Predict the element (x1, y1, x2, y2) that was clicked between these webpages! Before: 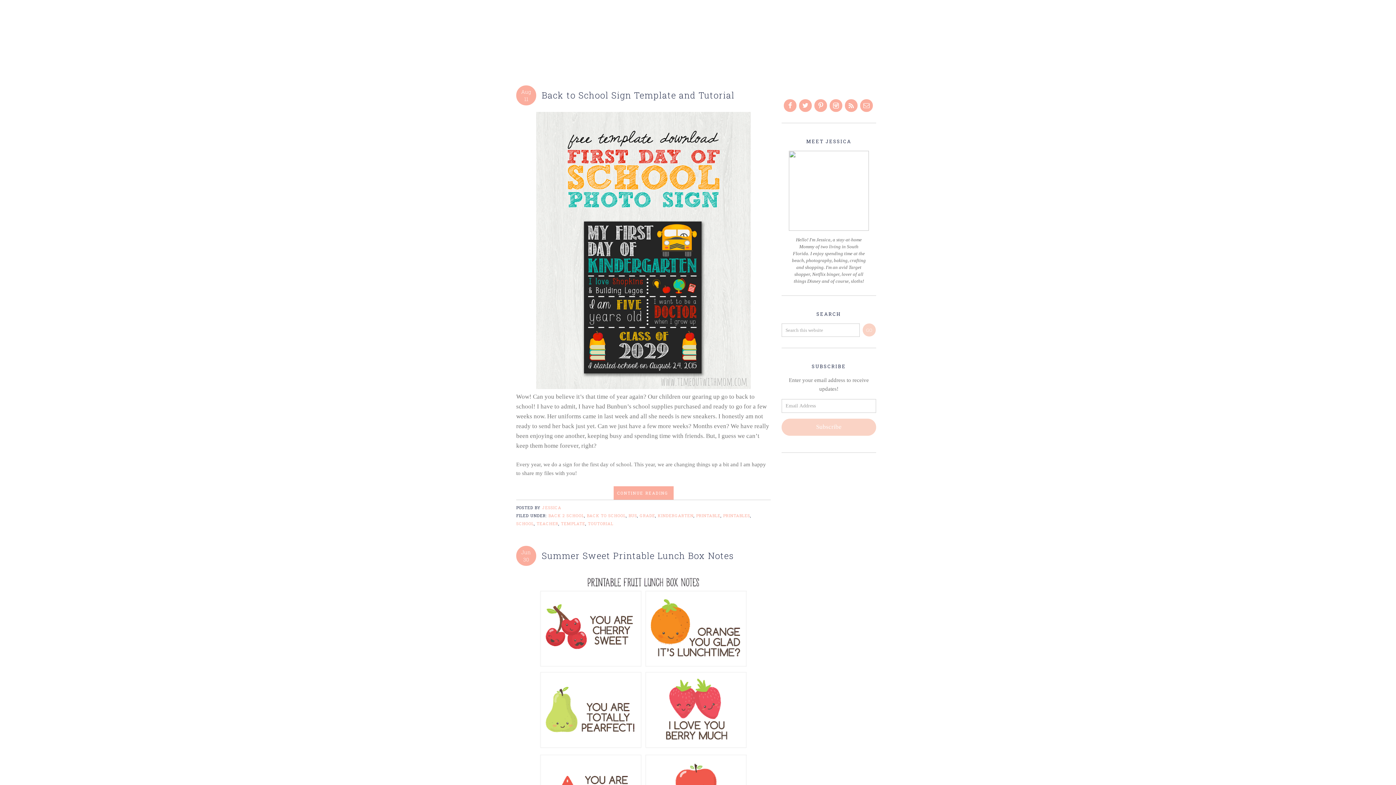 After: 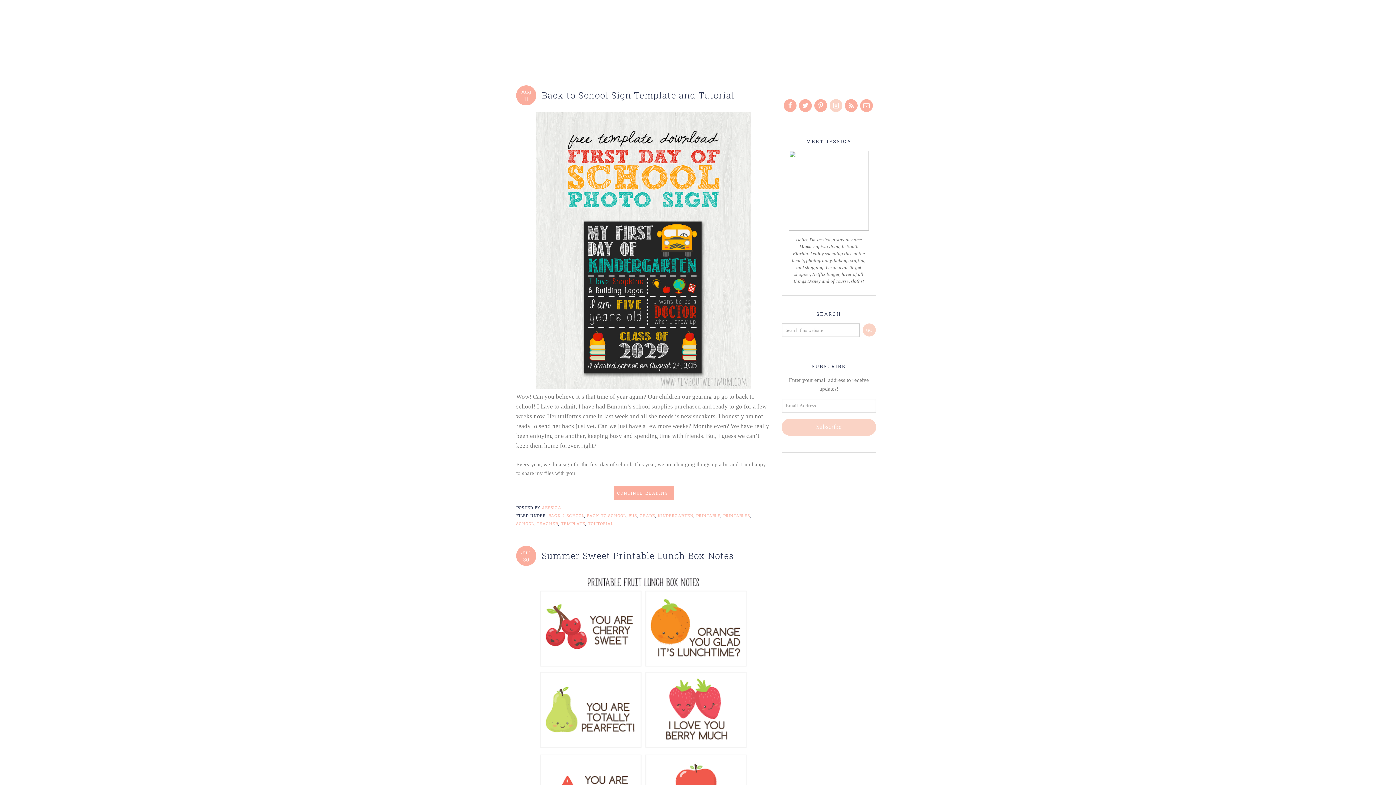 Action: bbox: (829, 102, 843, 108)